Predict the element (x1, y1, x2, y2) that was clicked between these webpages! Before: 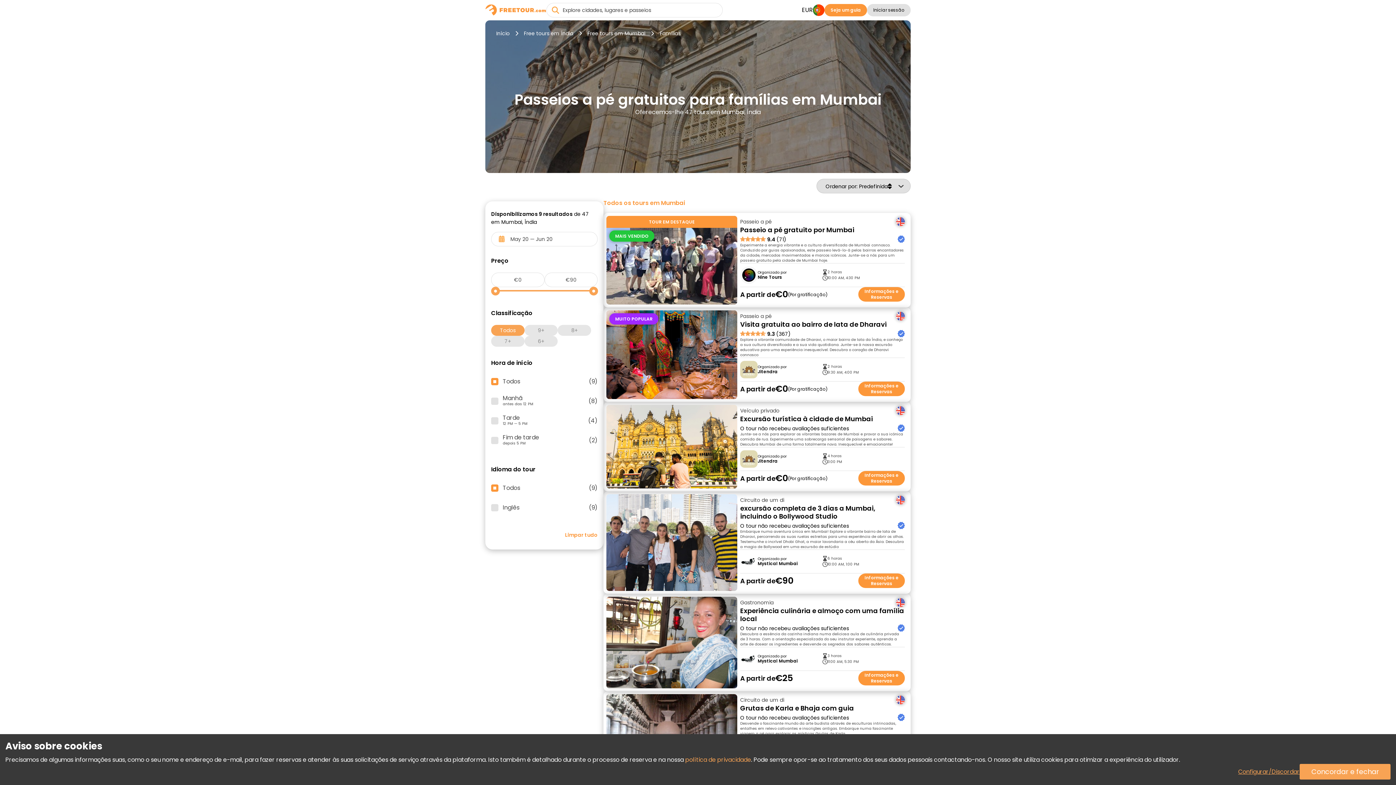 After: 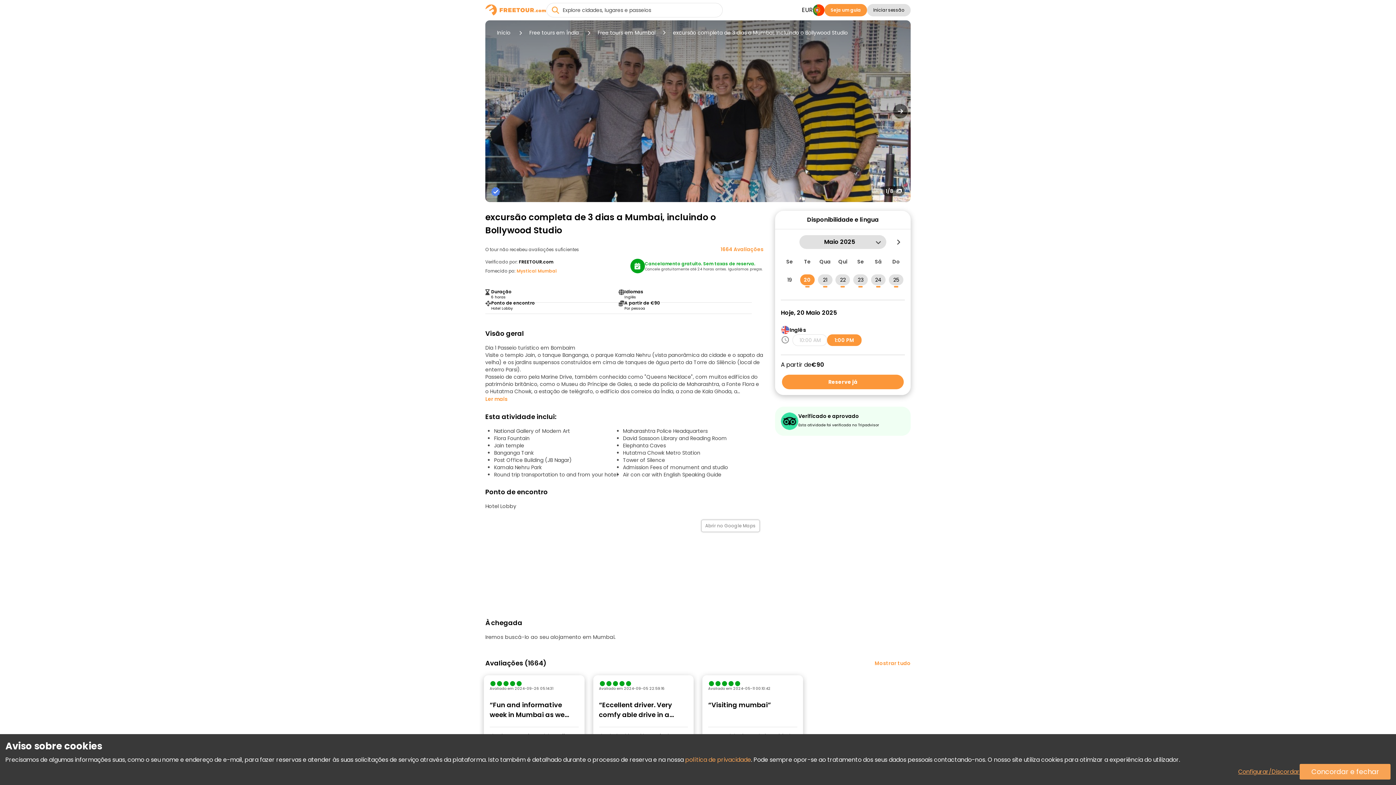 Action: label: Informações e Reservas bbox: (858, 573, 905, 588)